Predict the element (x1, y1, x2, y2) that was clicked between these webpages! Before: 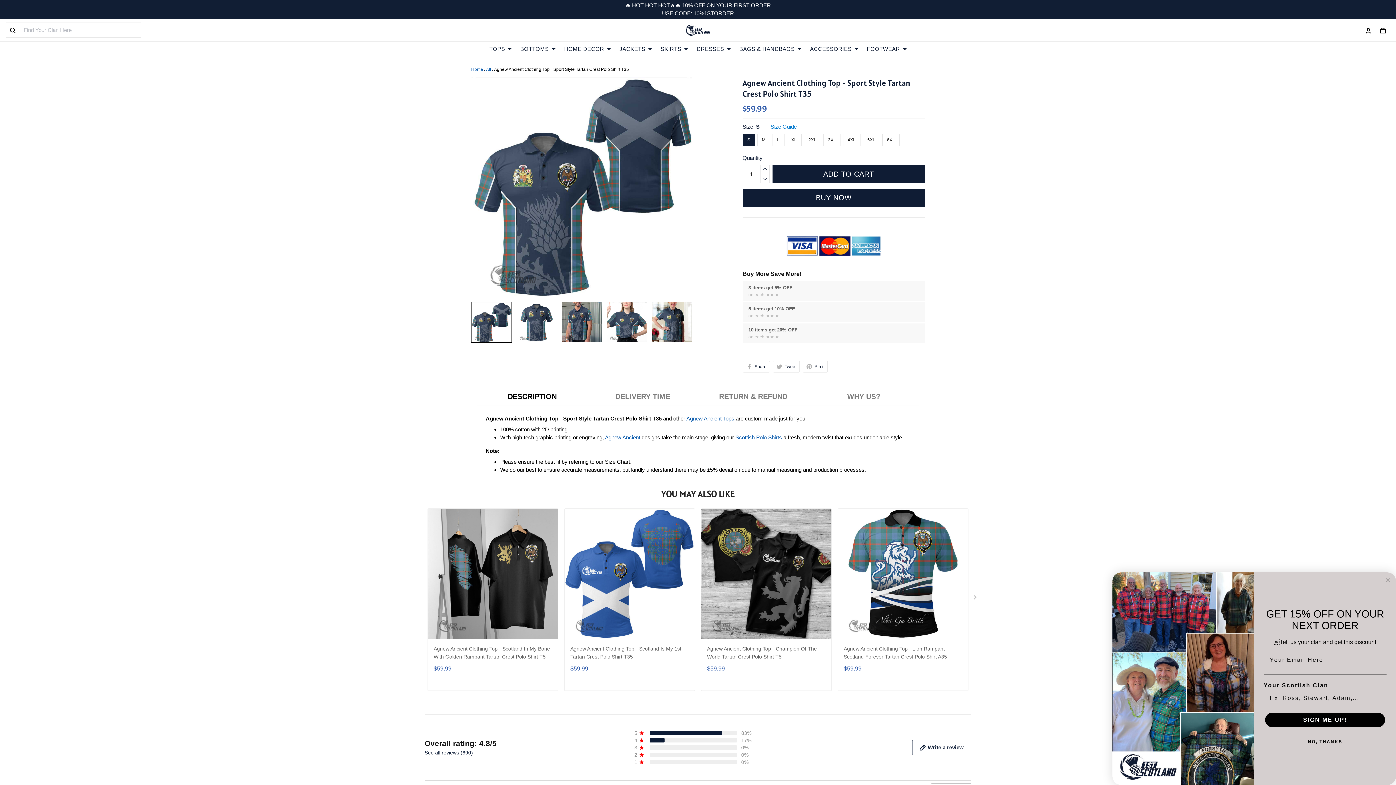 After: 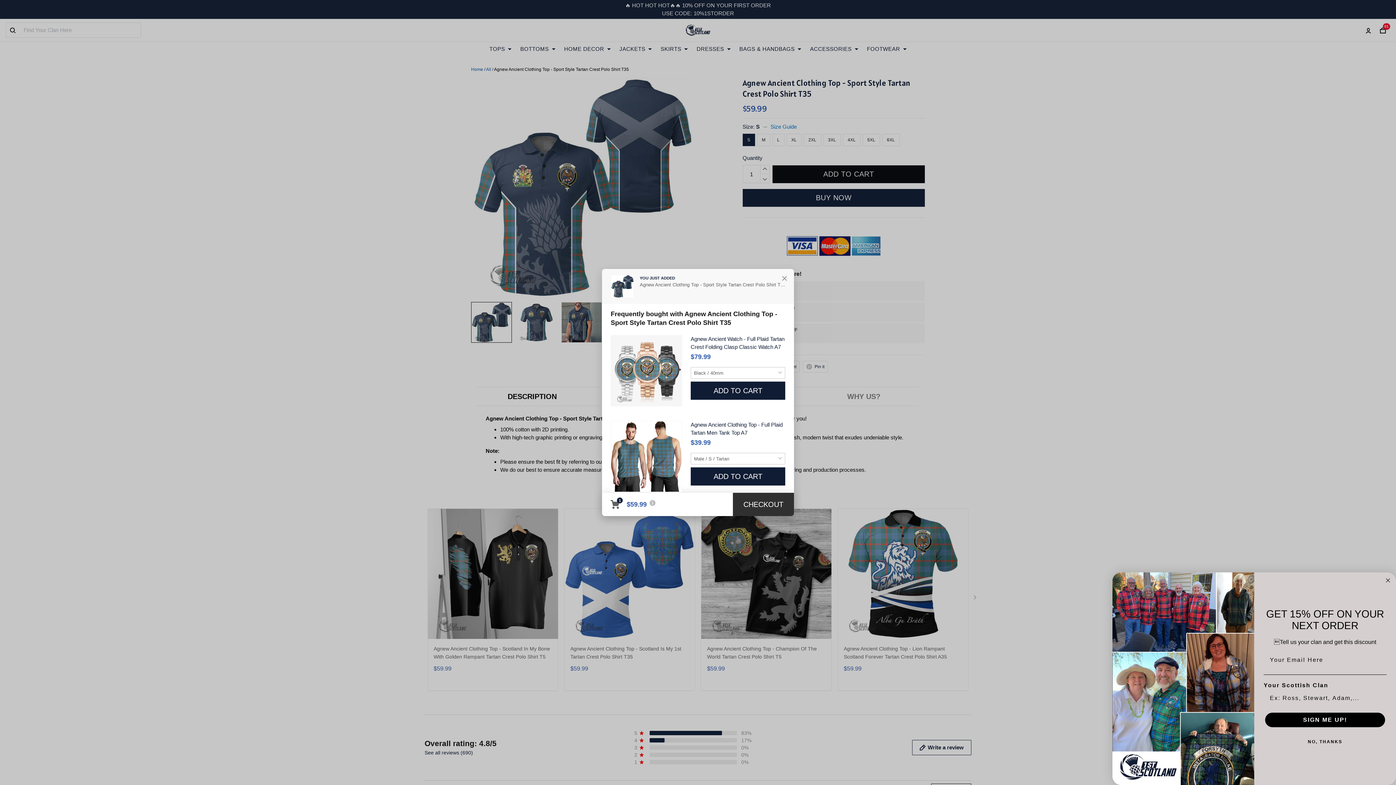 Action: label: ADD TO CART bbox: (772, 157, 925, 175)